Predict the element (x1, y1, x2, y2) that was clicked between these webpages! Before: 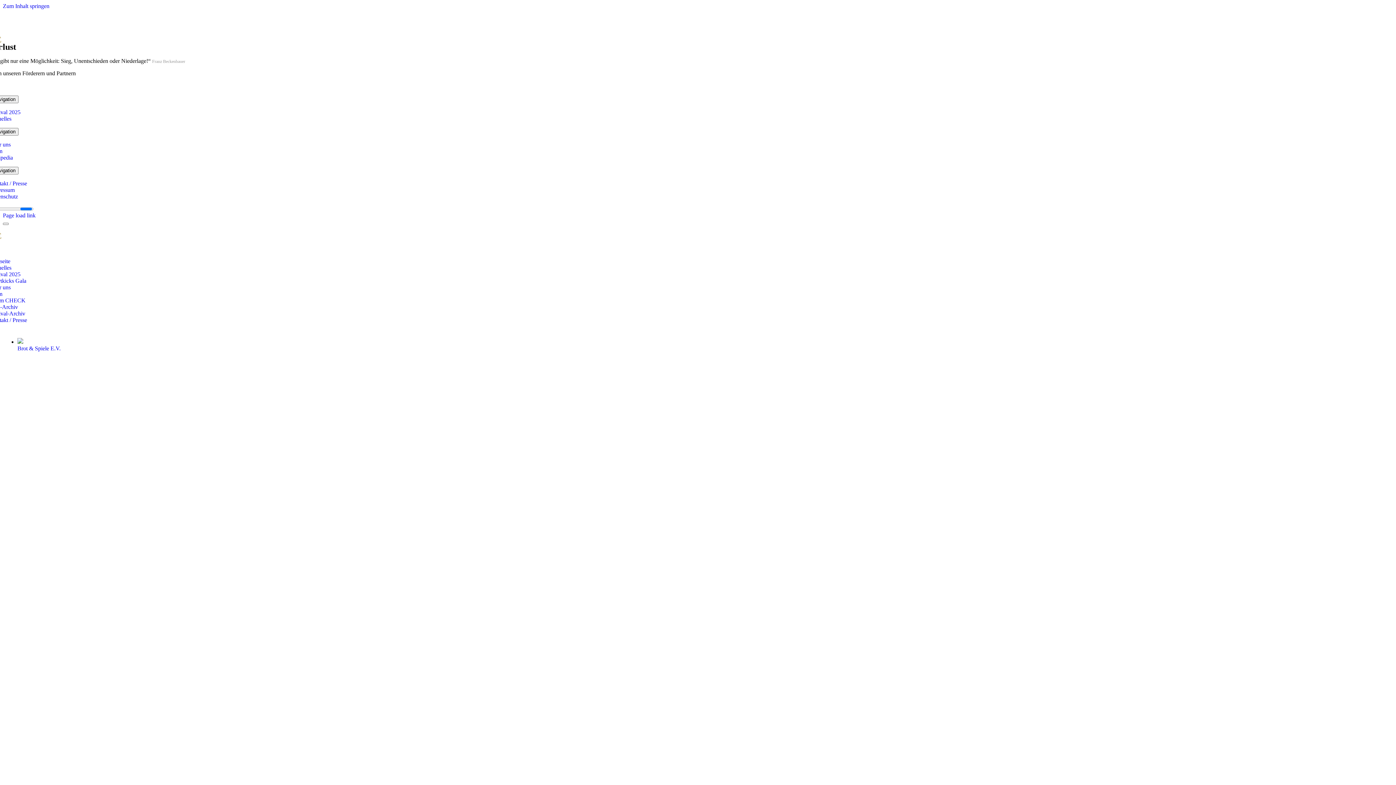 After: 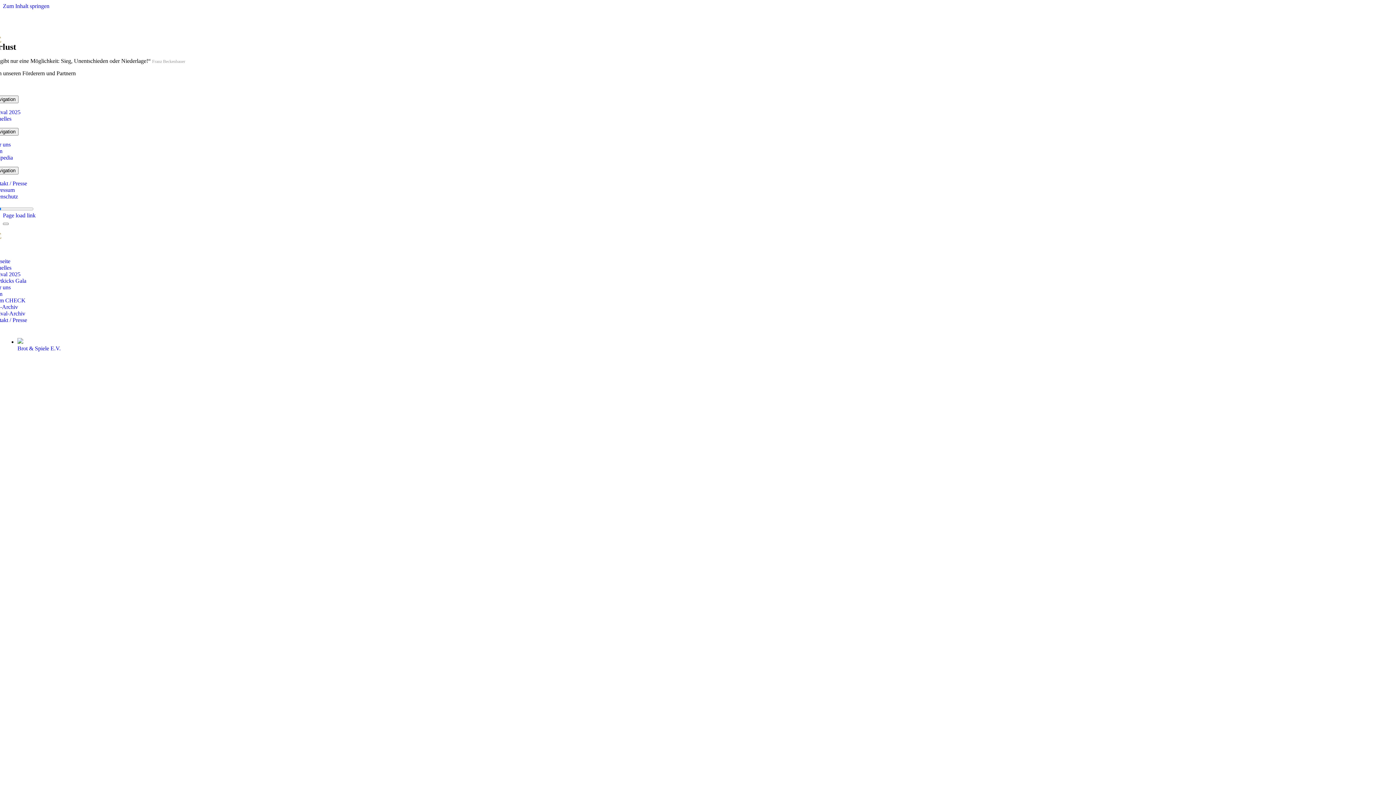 Action: label: Brot & Spiele E.V. bbox: (17, 338, 1393, 352)